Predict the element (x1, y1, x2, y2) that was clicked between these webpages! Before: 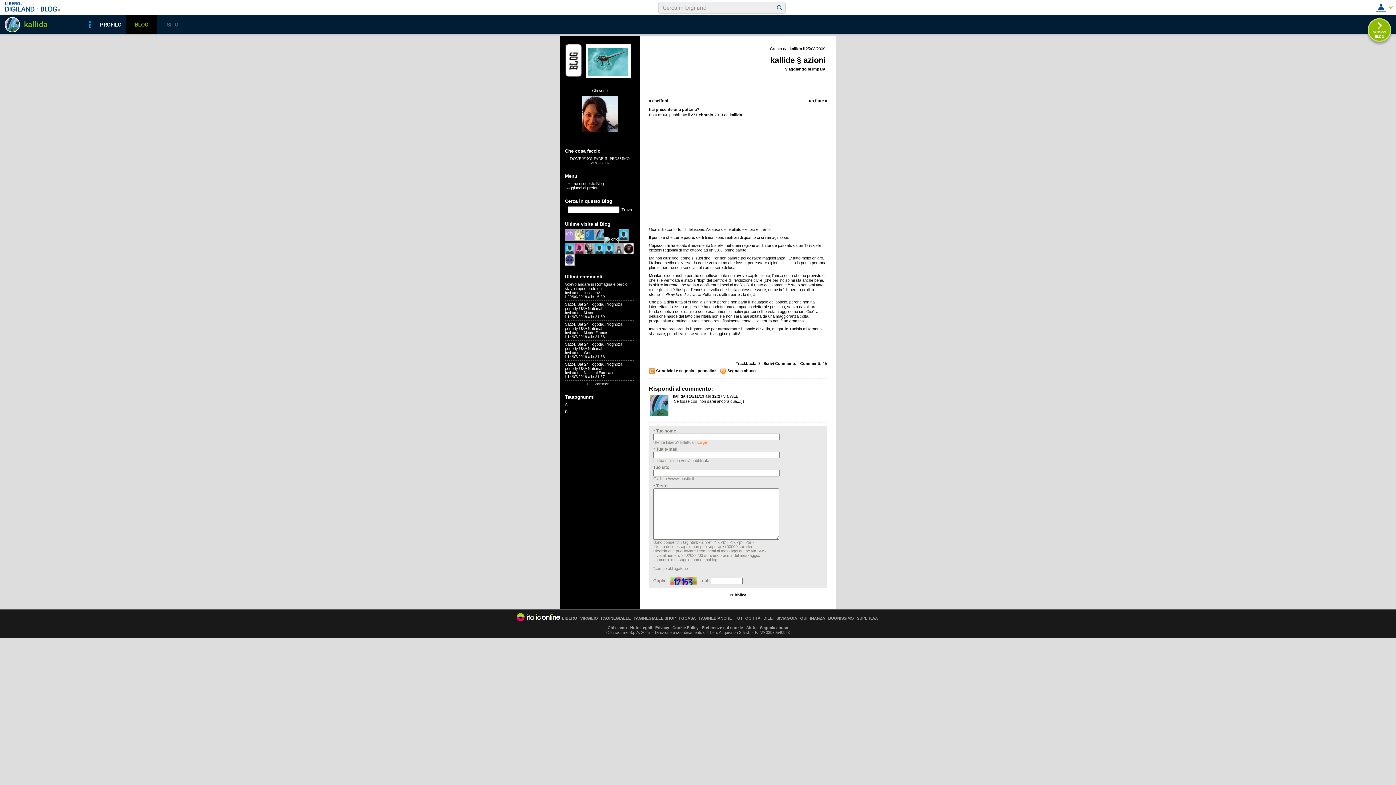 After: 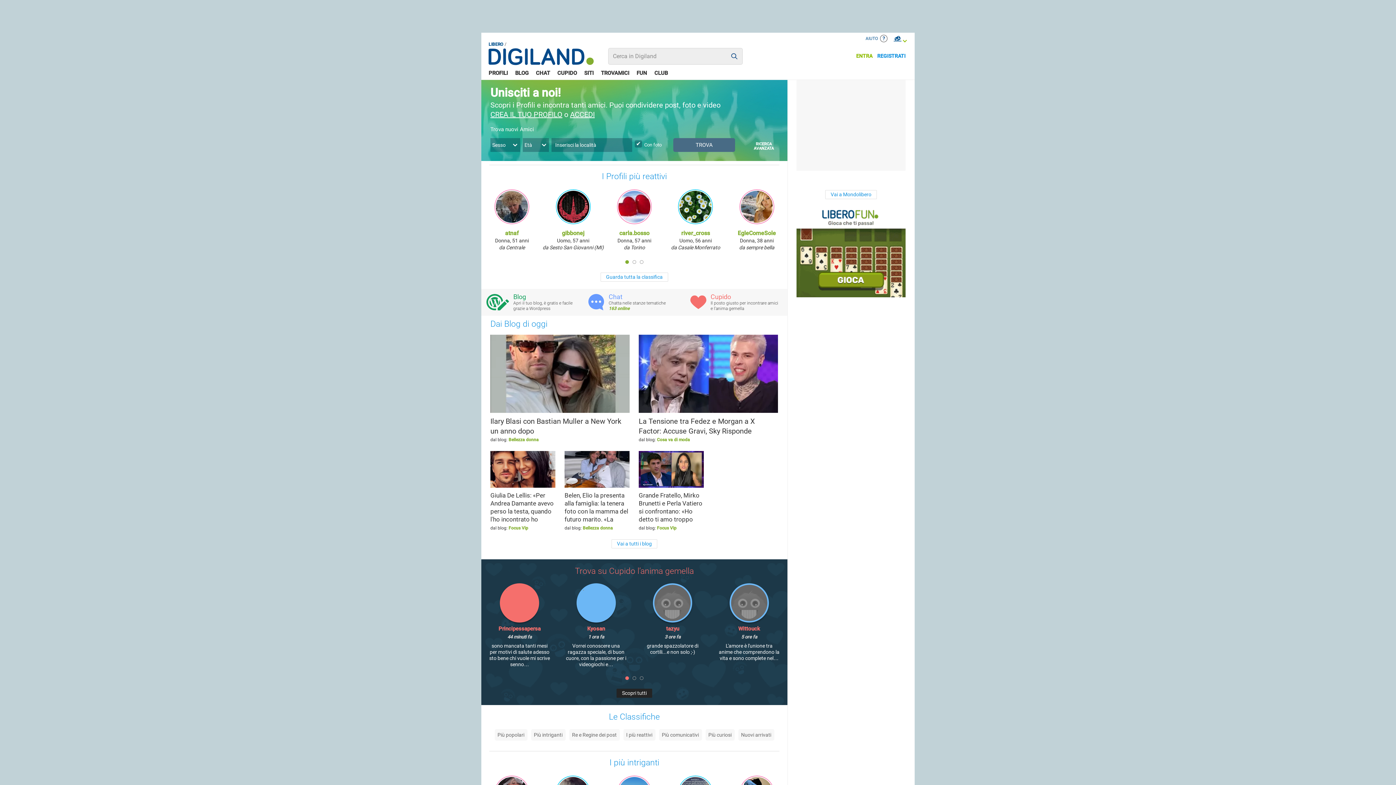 Action: bbox: (604, 236, 618, 241)